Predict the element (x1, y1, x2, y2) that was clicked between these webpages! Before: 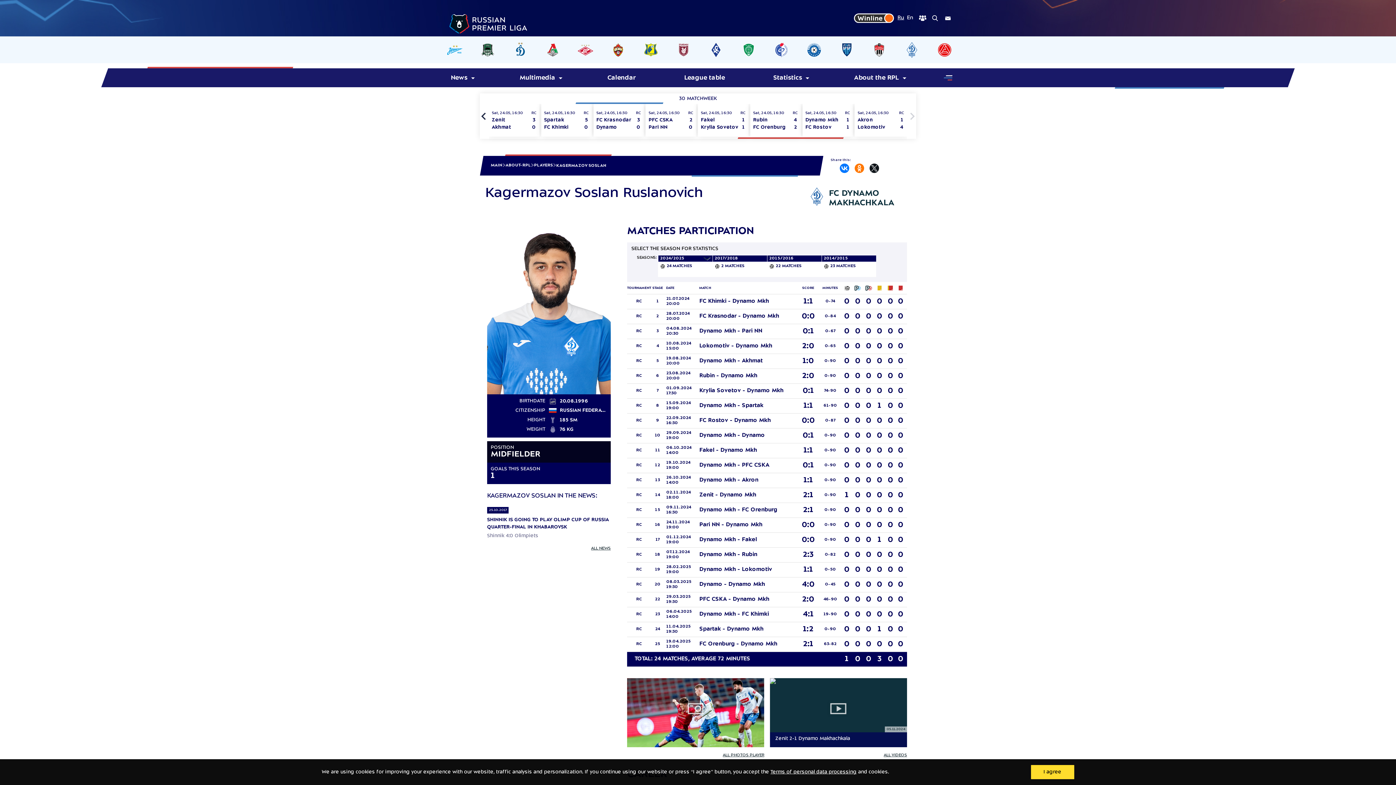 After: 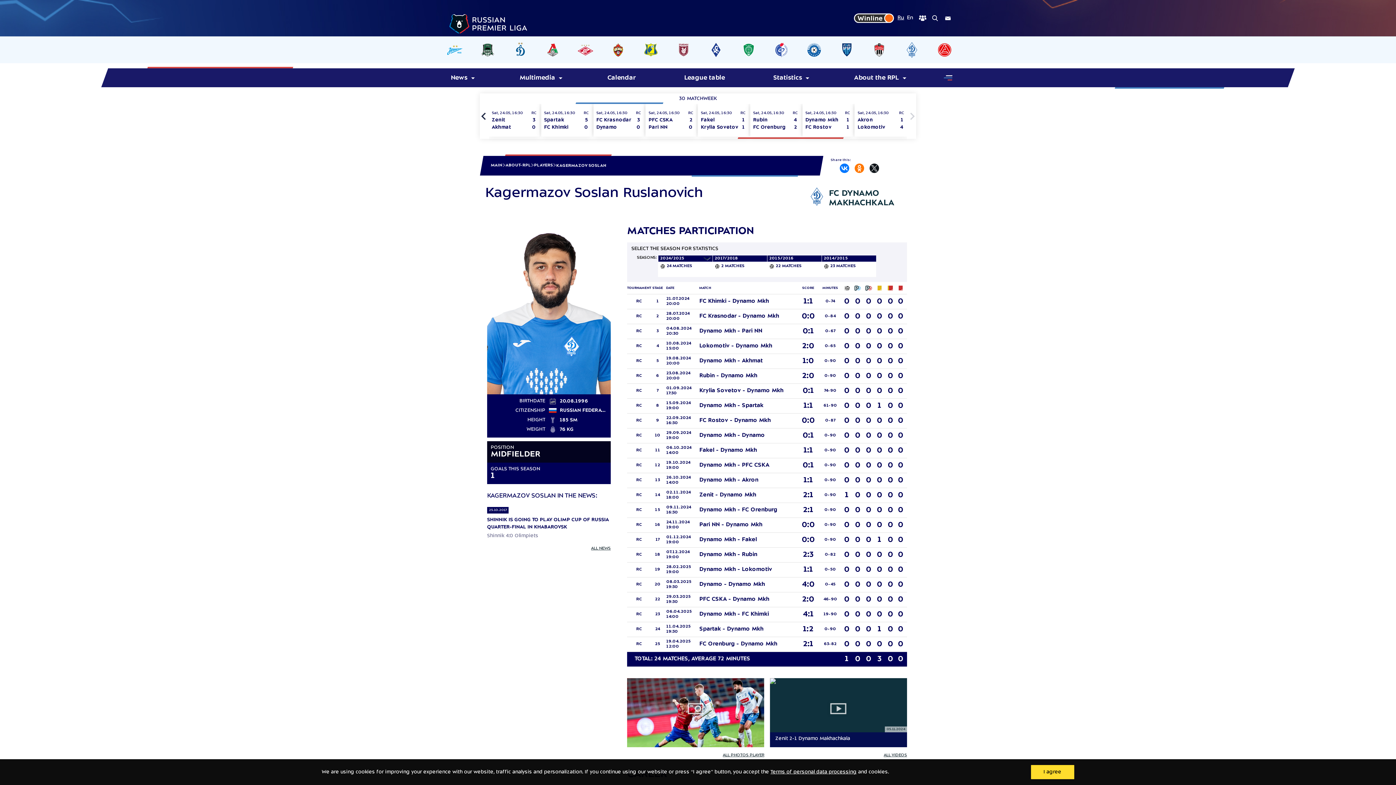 Action: bbox: (854, 13, 894, 23)